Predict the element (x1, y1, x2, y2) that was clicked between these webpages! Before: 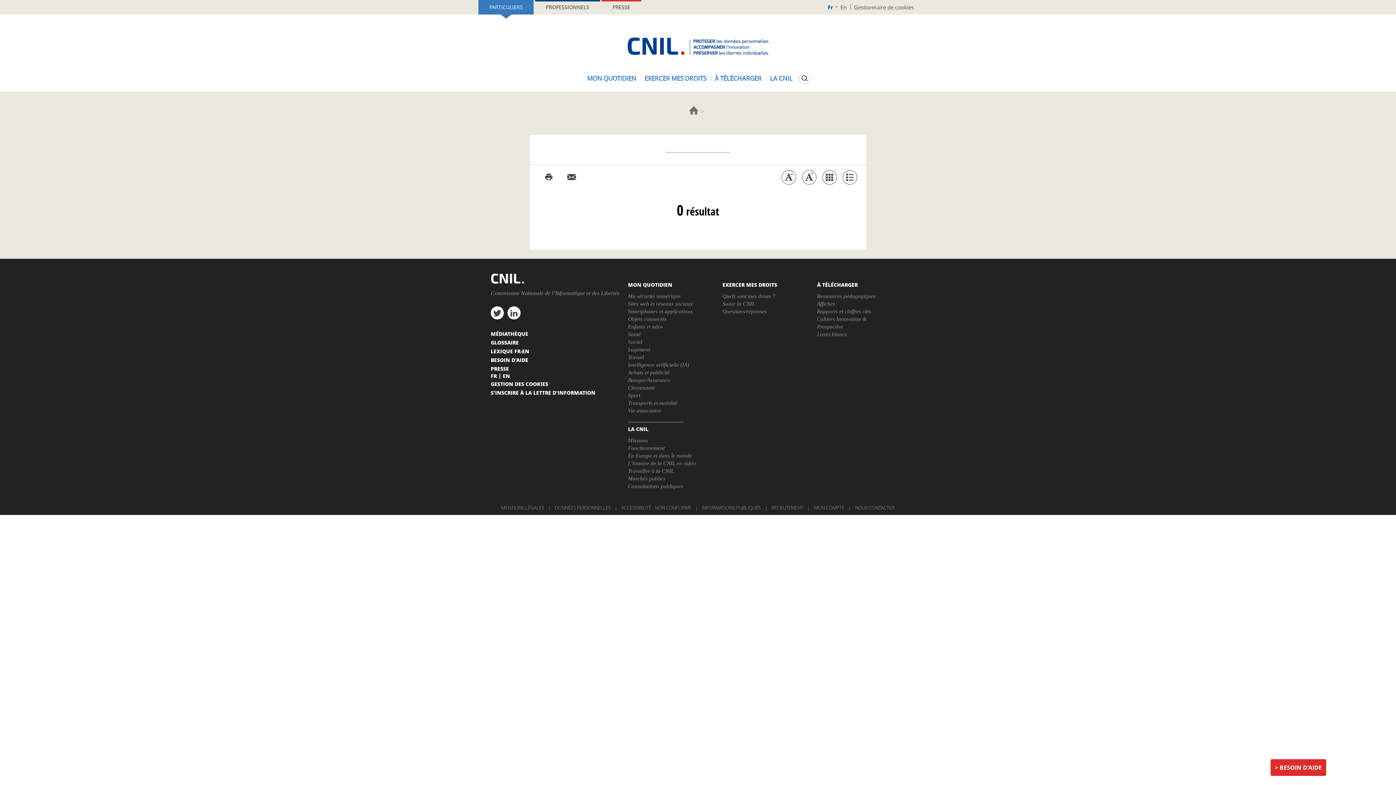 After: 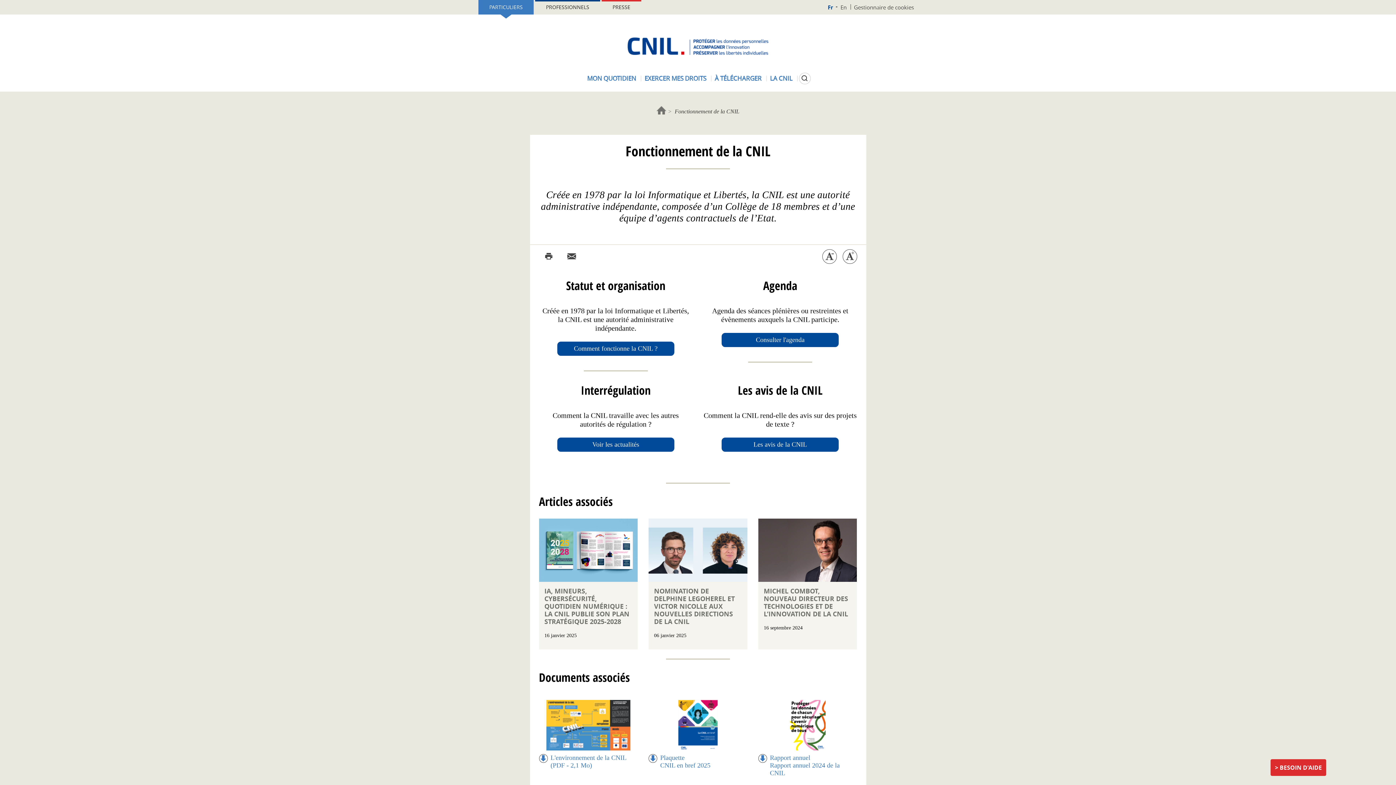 Action: label: Fonctionnement bbox: (628, 445, 664, 451)